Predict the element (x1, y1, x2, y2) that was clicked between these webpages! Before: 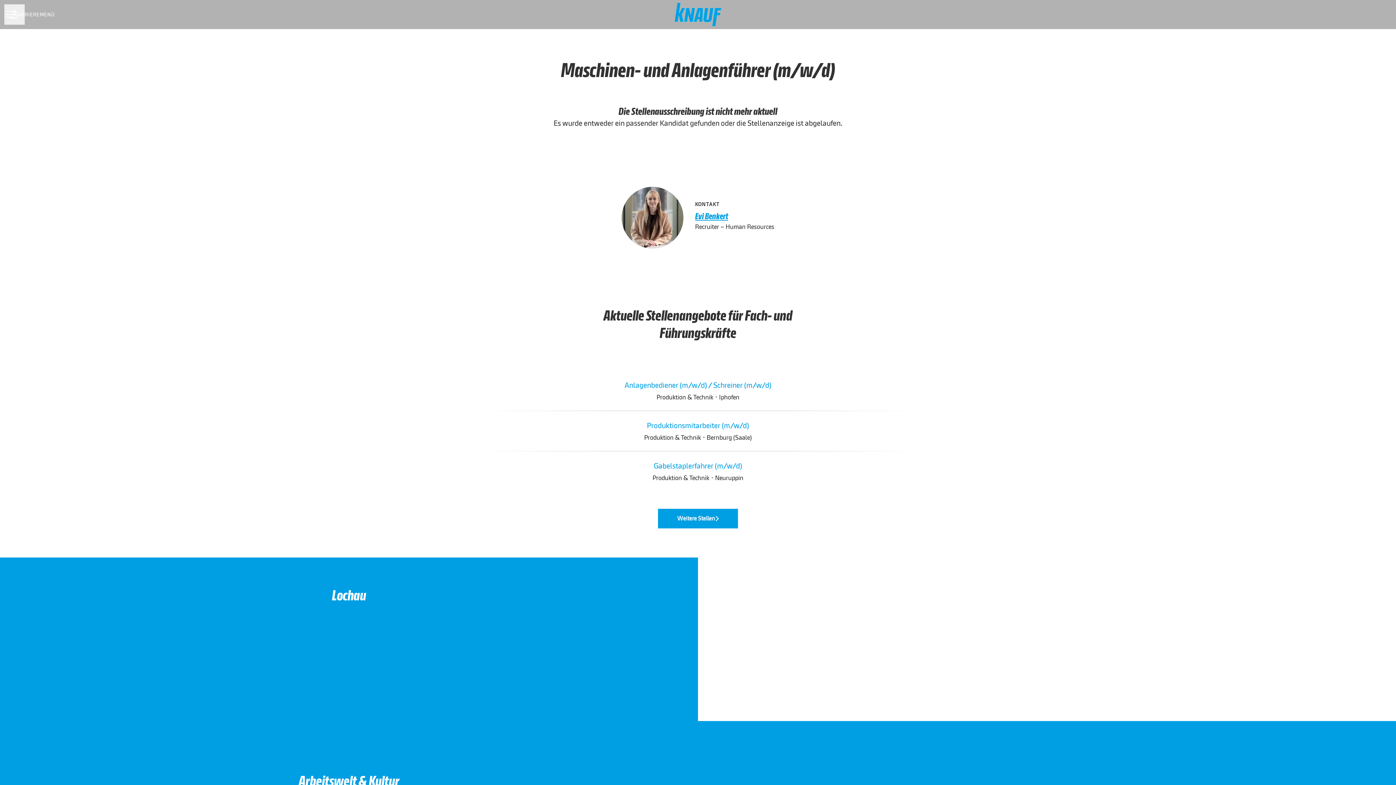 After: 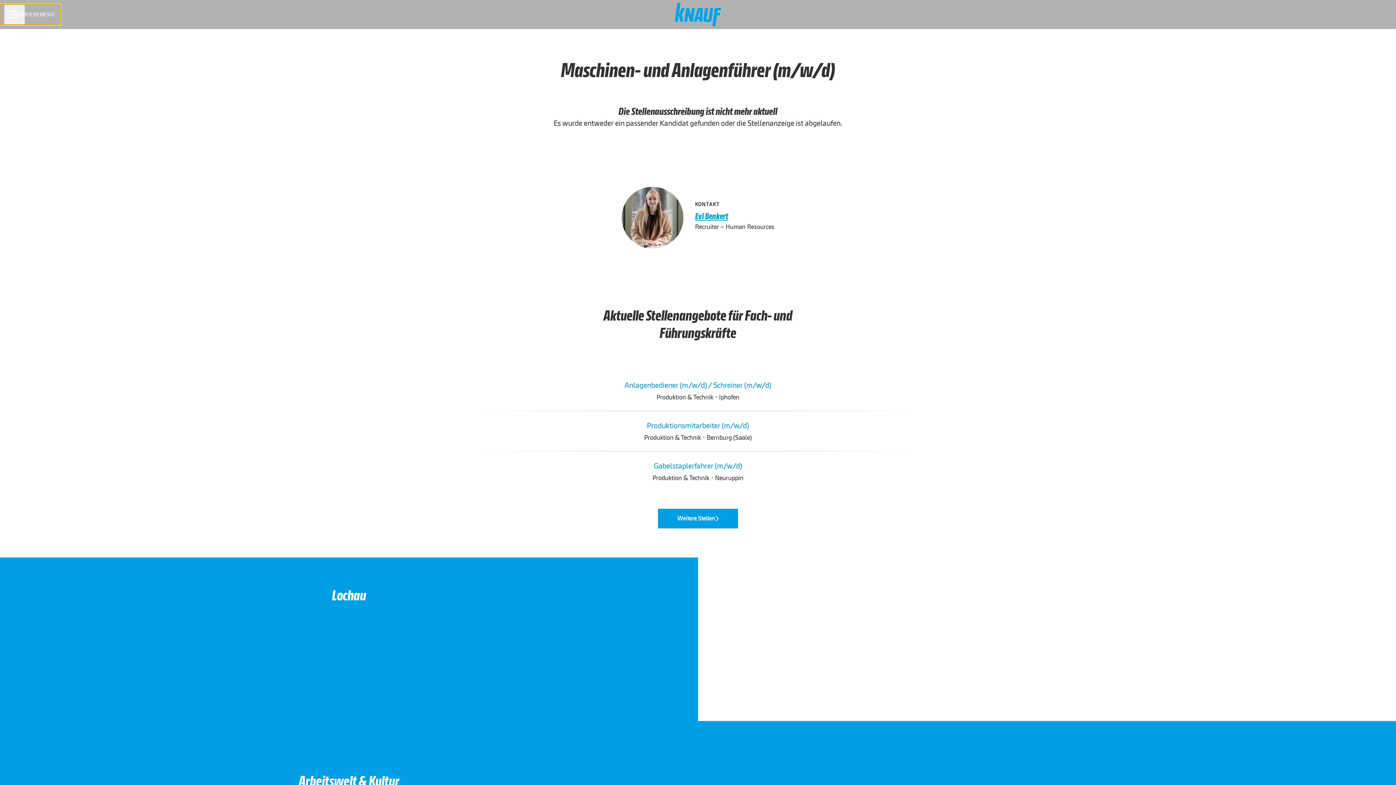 Action: bbox: (0, 4, 60, 24) label: KARRIEREMENÜ